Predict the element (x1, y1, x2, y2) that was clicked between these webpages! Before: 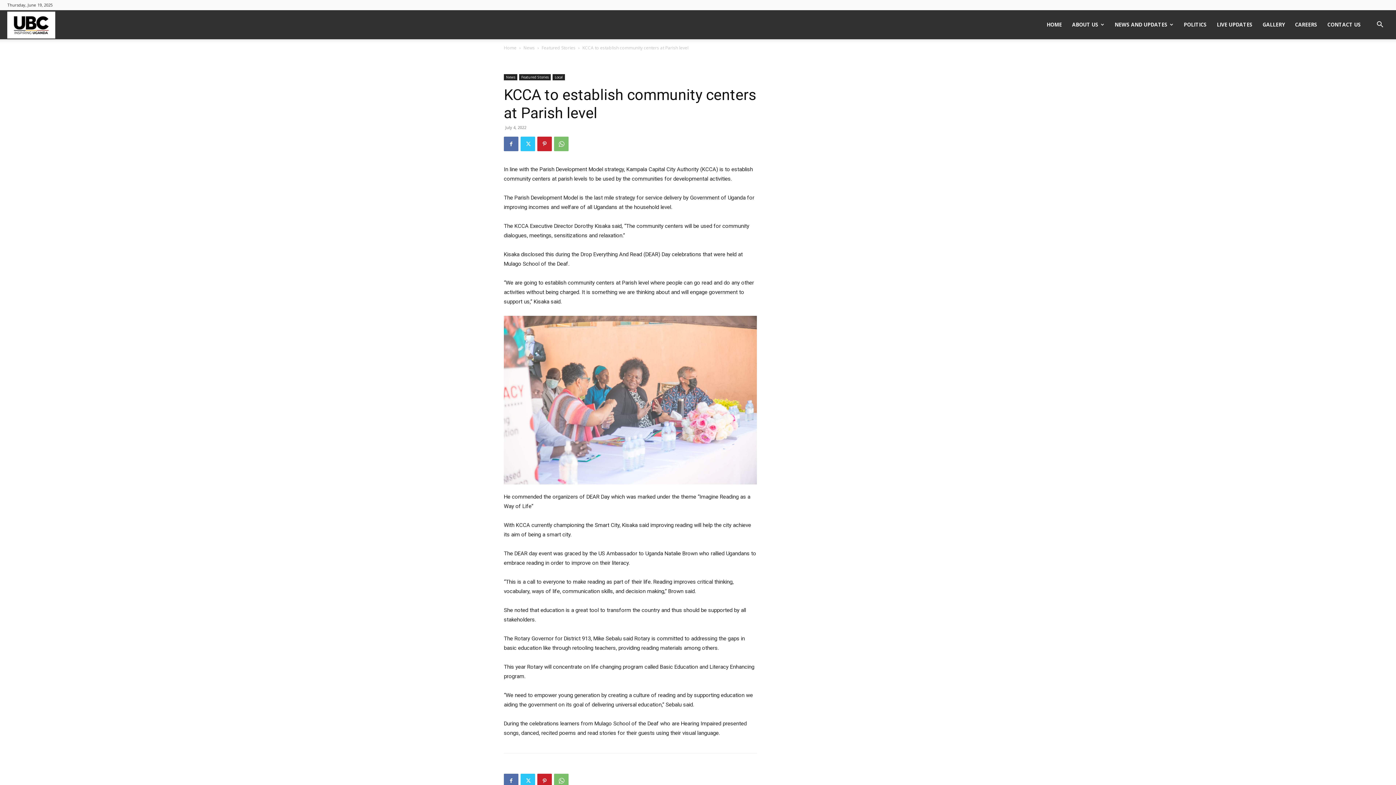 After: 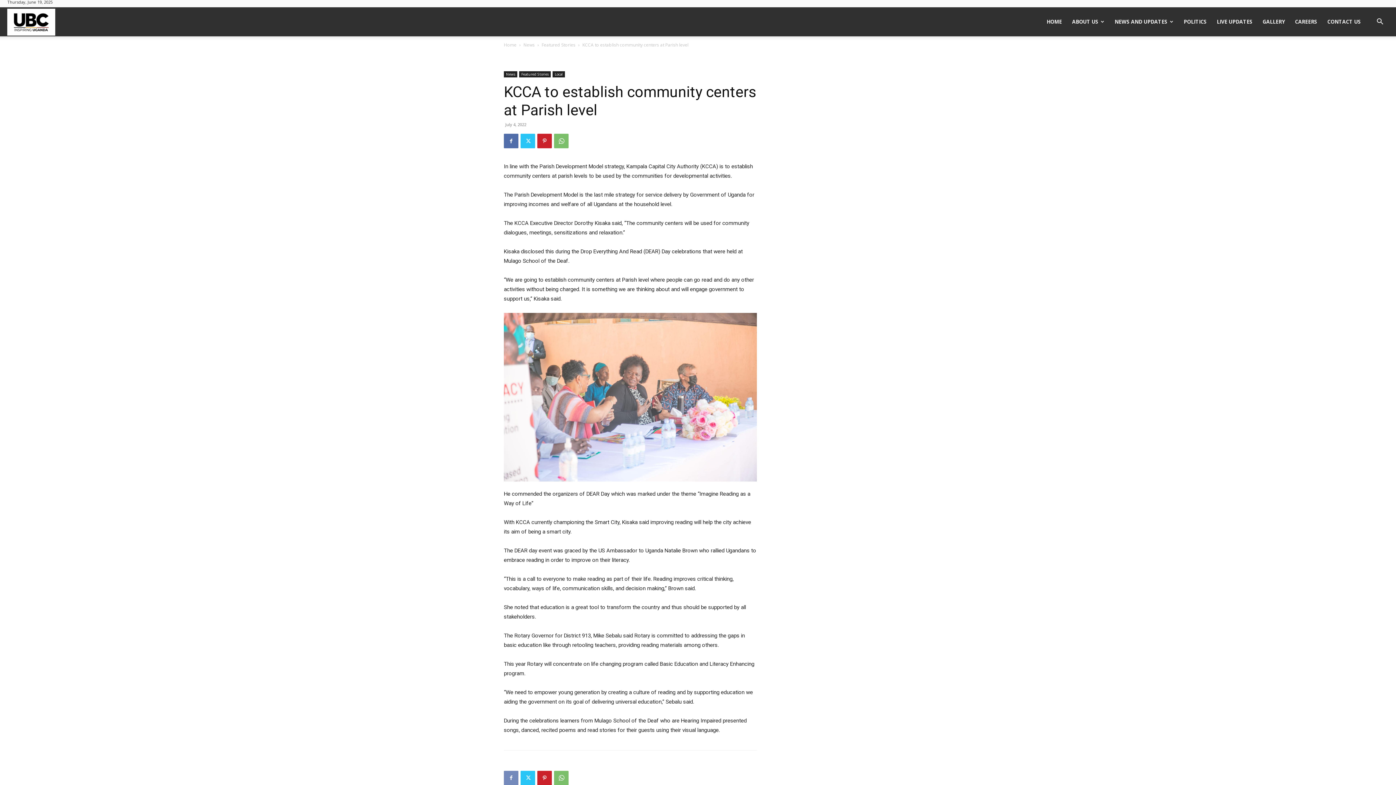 Action: bbox: (504, 774, 518, 788)